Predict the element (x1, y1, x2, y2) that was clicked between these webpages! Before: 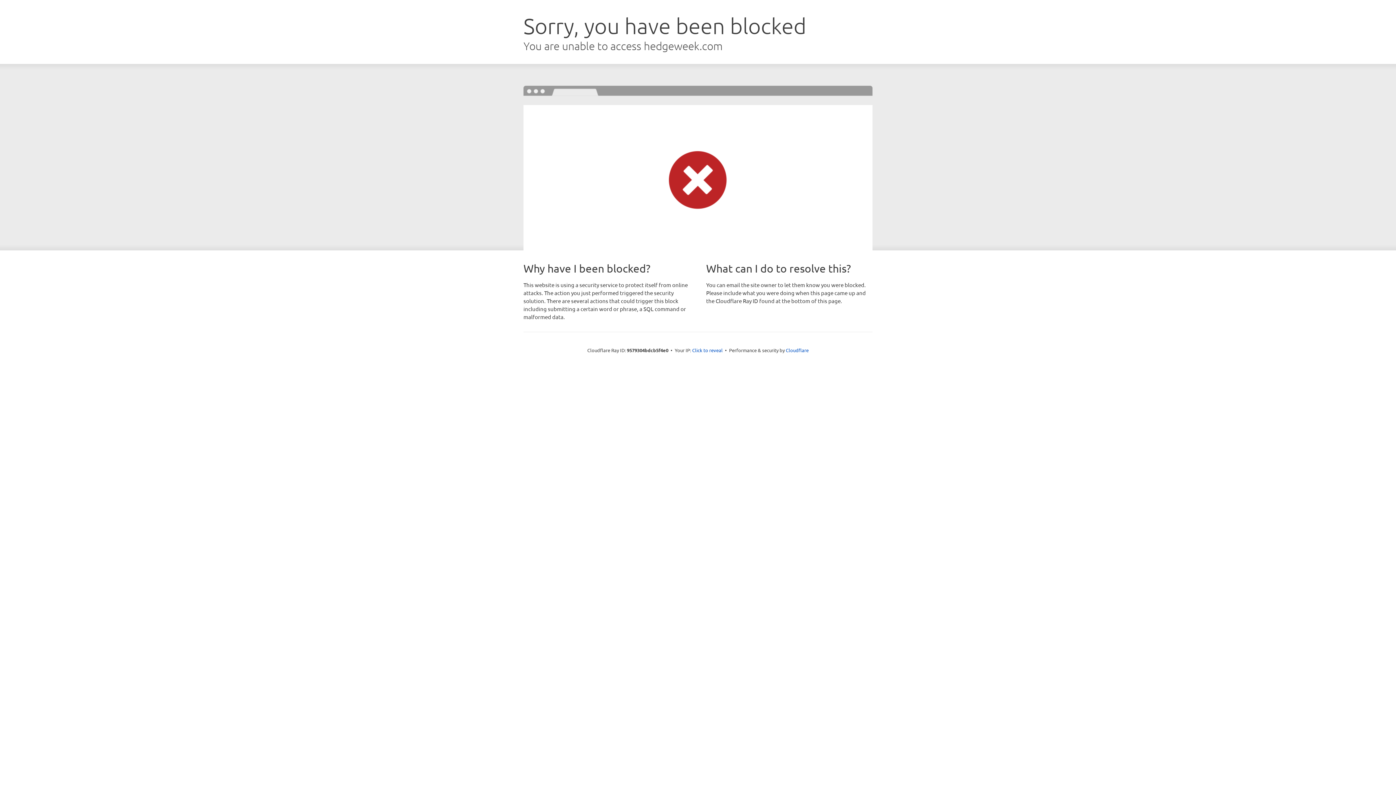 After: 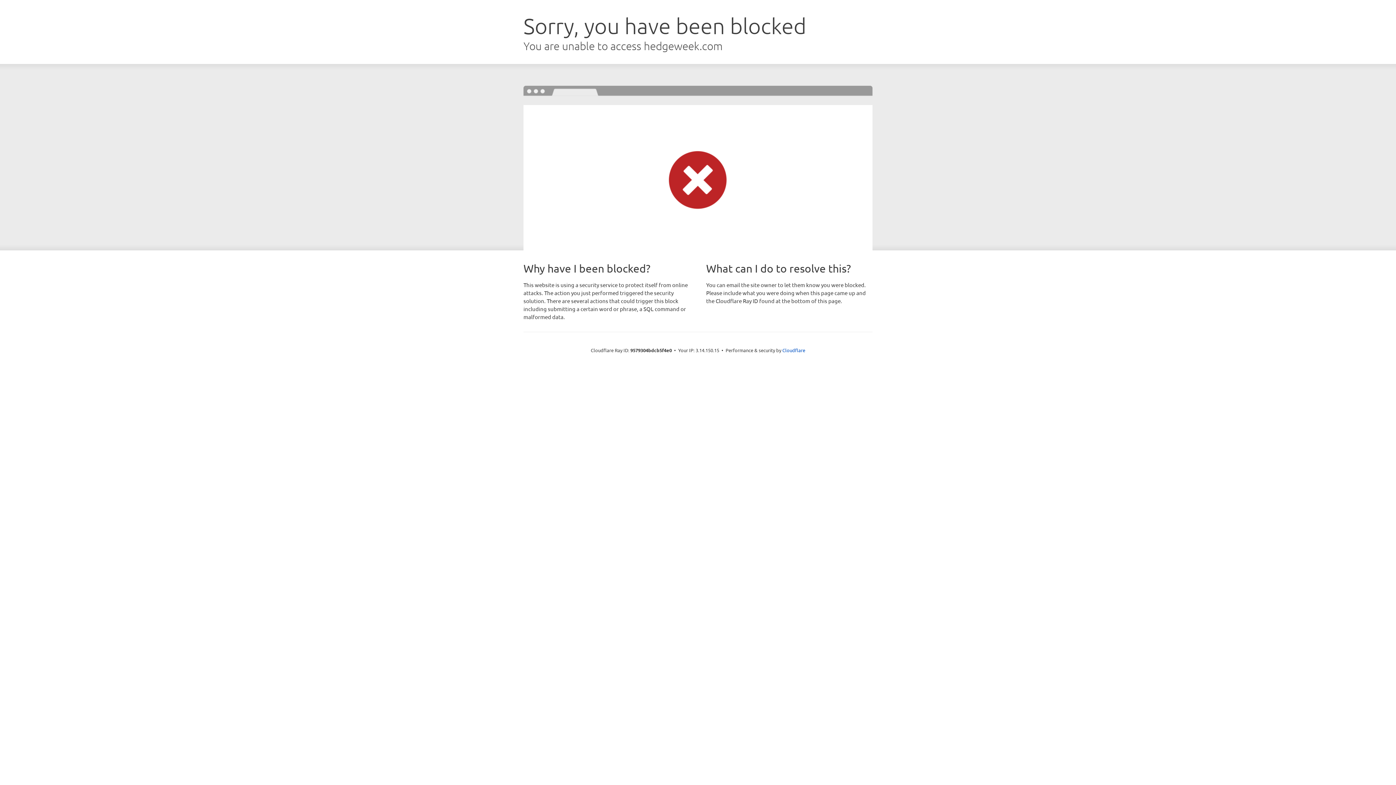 Action: bbox: (692, 346, 722, 353) label: Click to reveal